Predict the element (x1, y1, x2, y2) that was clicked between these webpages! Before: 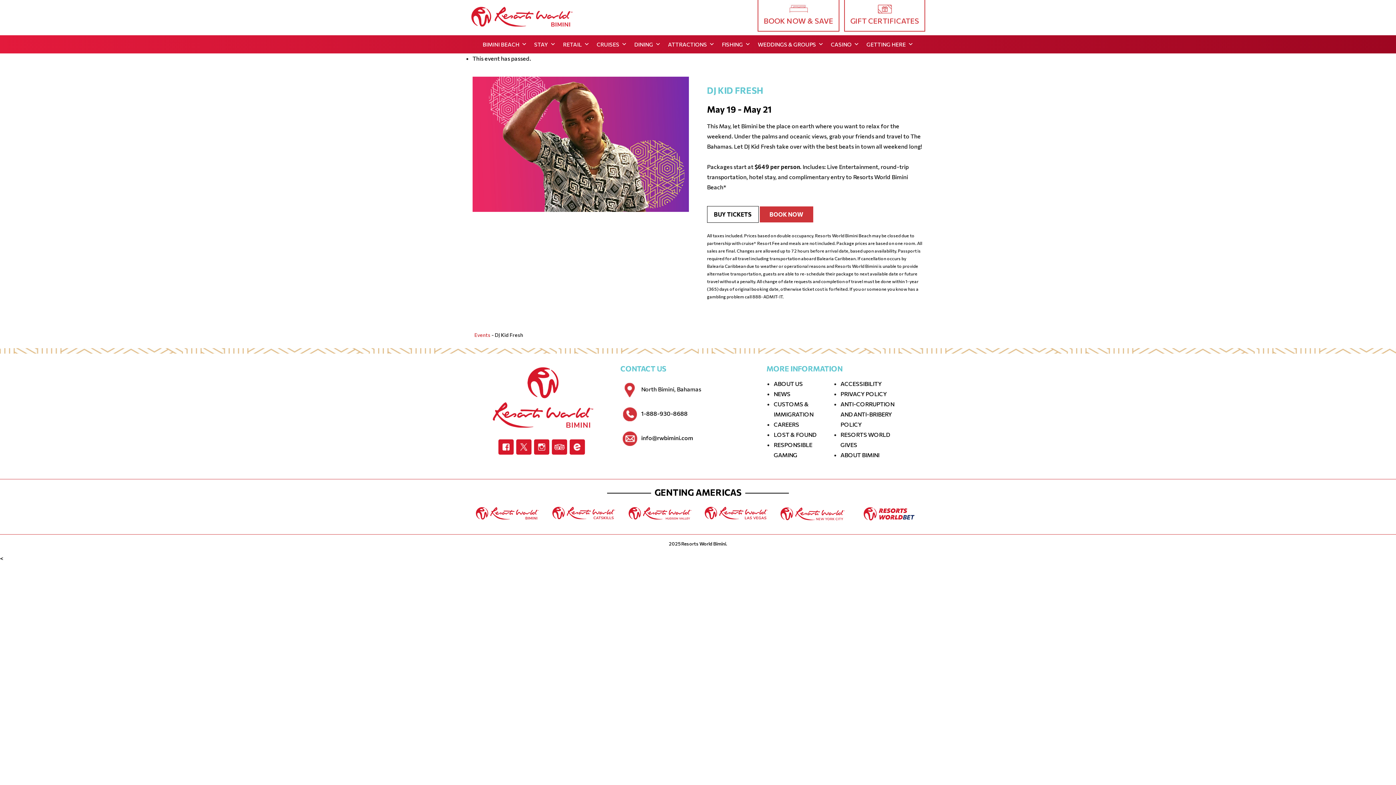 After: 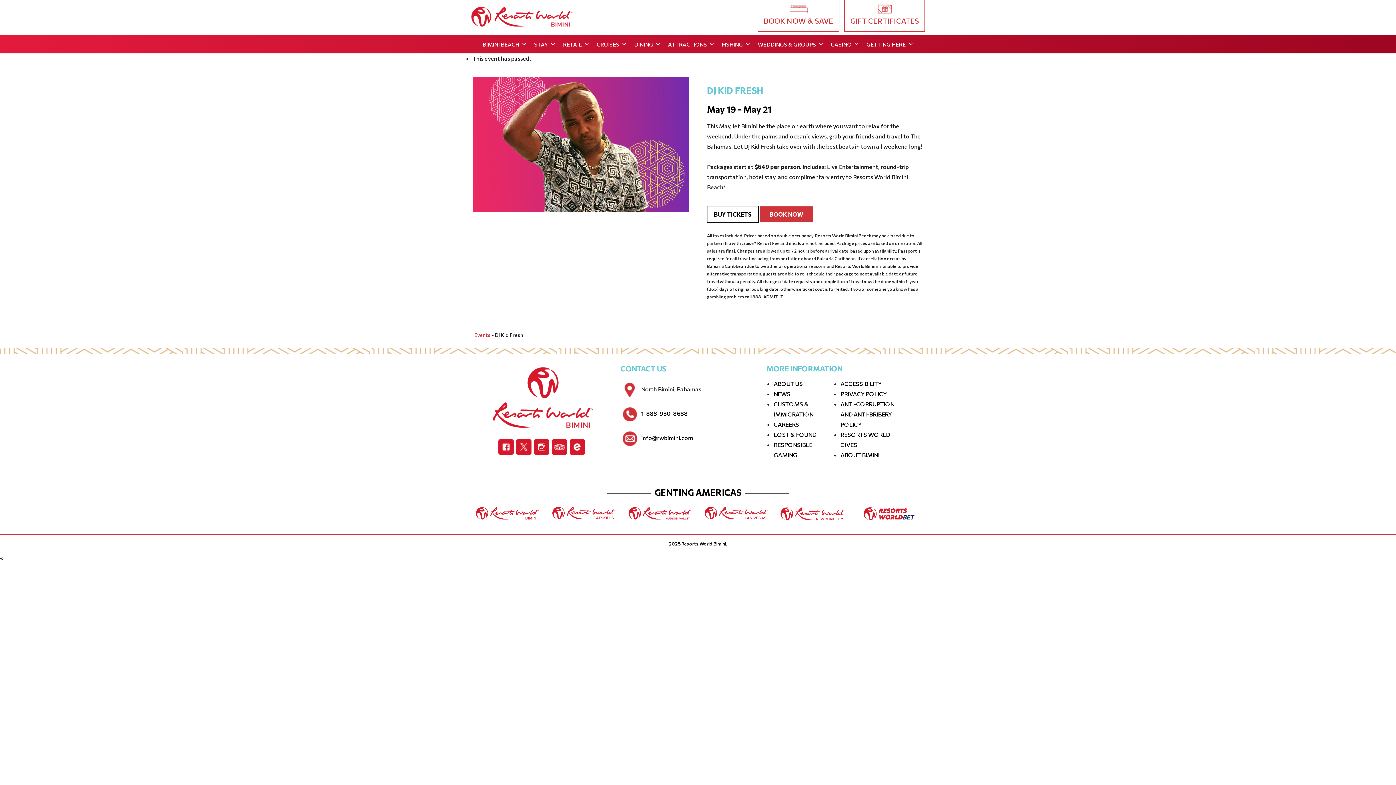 Action: label: info@rwbimini.com bbox: (641, 435, 693, 440)